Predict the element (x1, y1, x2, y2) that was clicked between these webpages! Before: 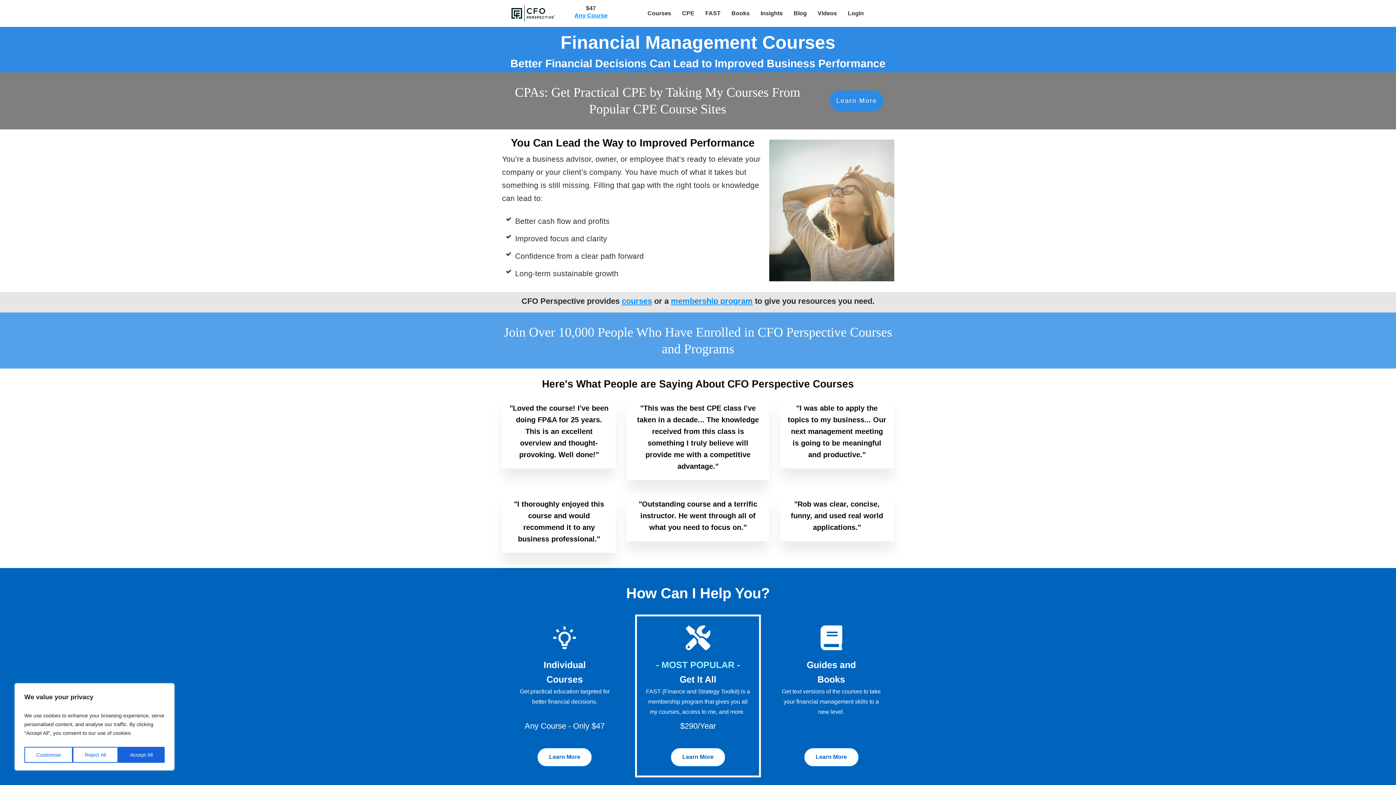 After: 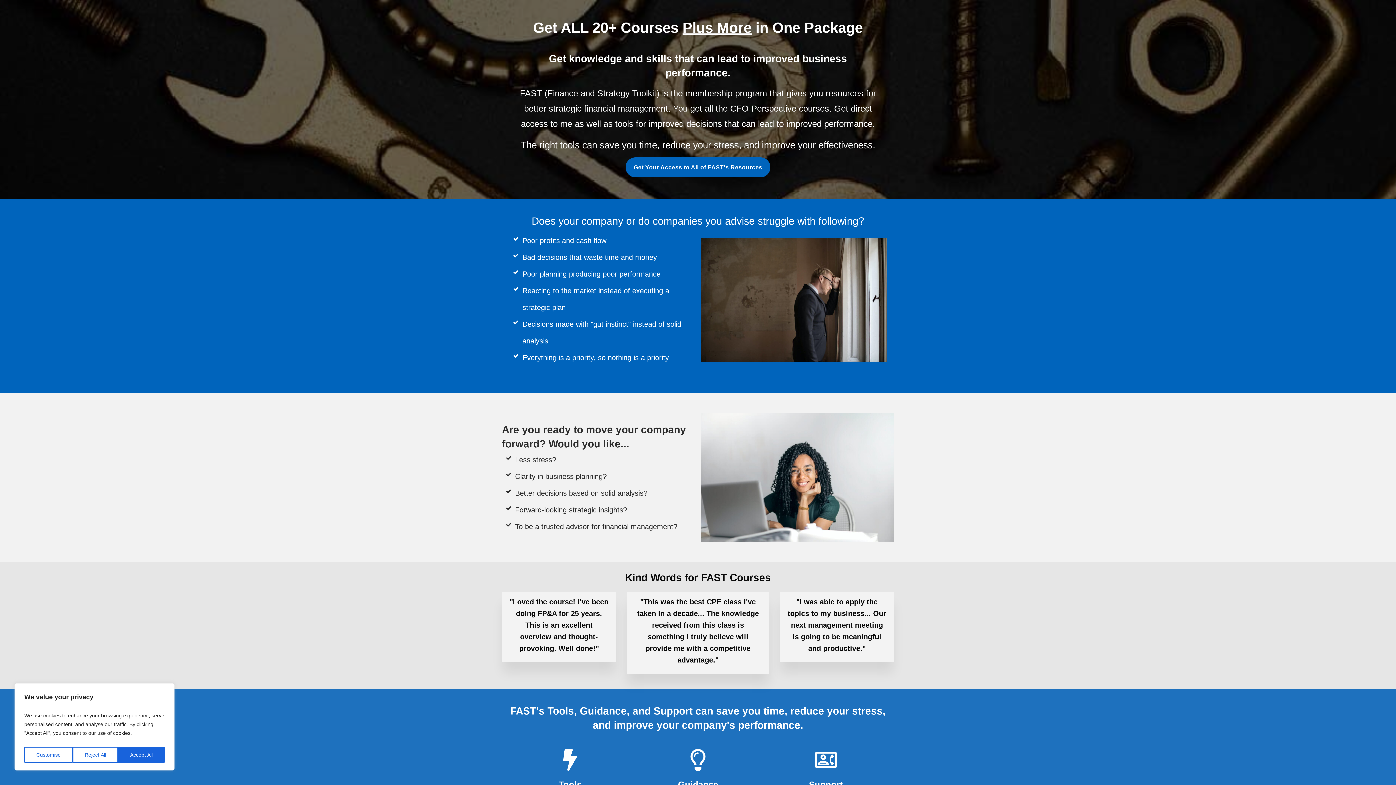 Action: bbox: (705, 7, 720, 19) label: FAST